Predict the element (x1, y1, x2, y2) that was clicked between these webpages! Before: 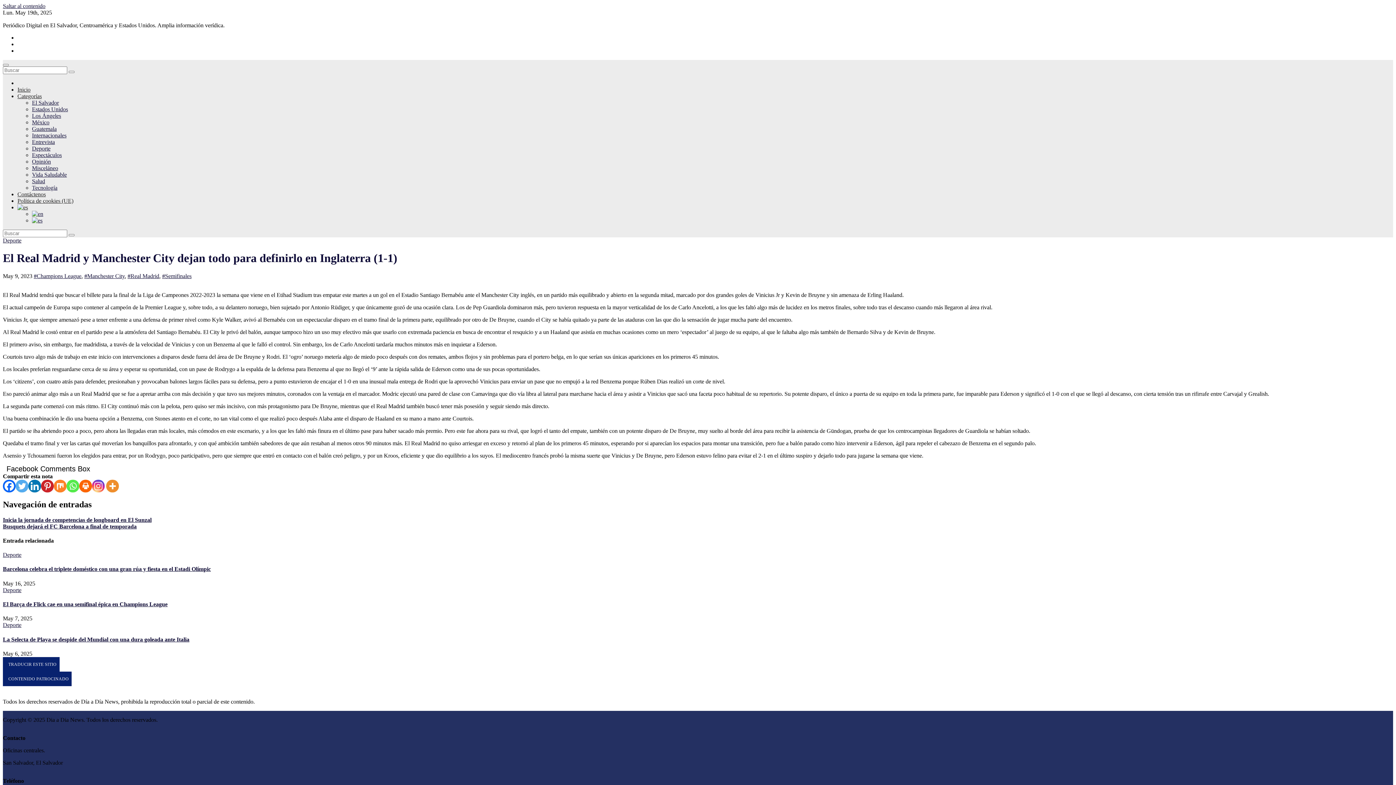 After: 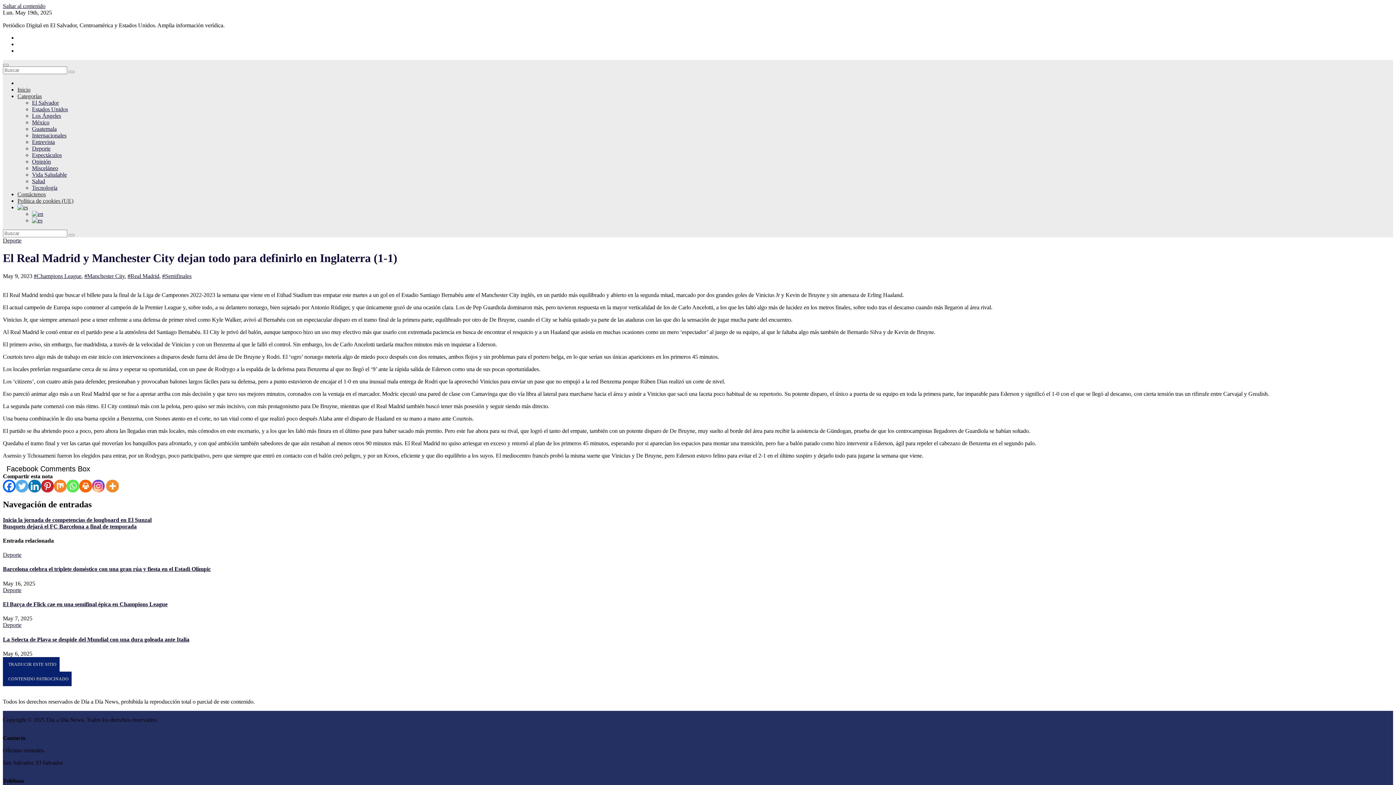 Action: label: Twitter bbox: (15, 479, 28, 492)